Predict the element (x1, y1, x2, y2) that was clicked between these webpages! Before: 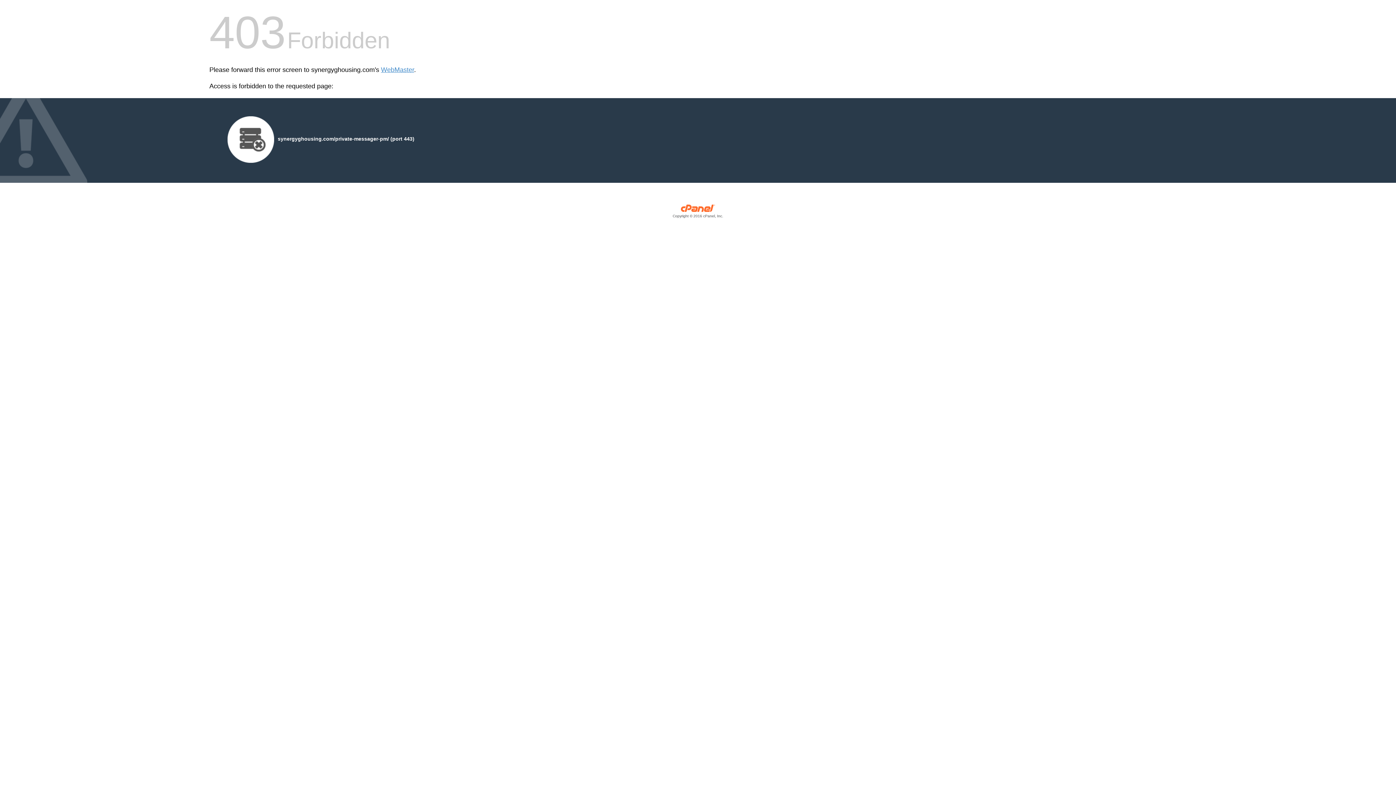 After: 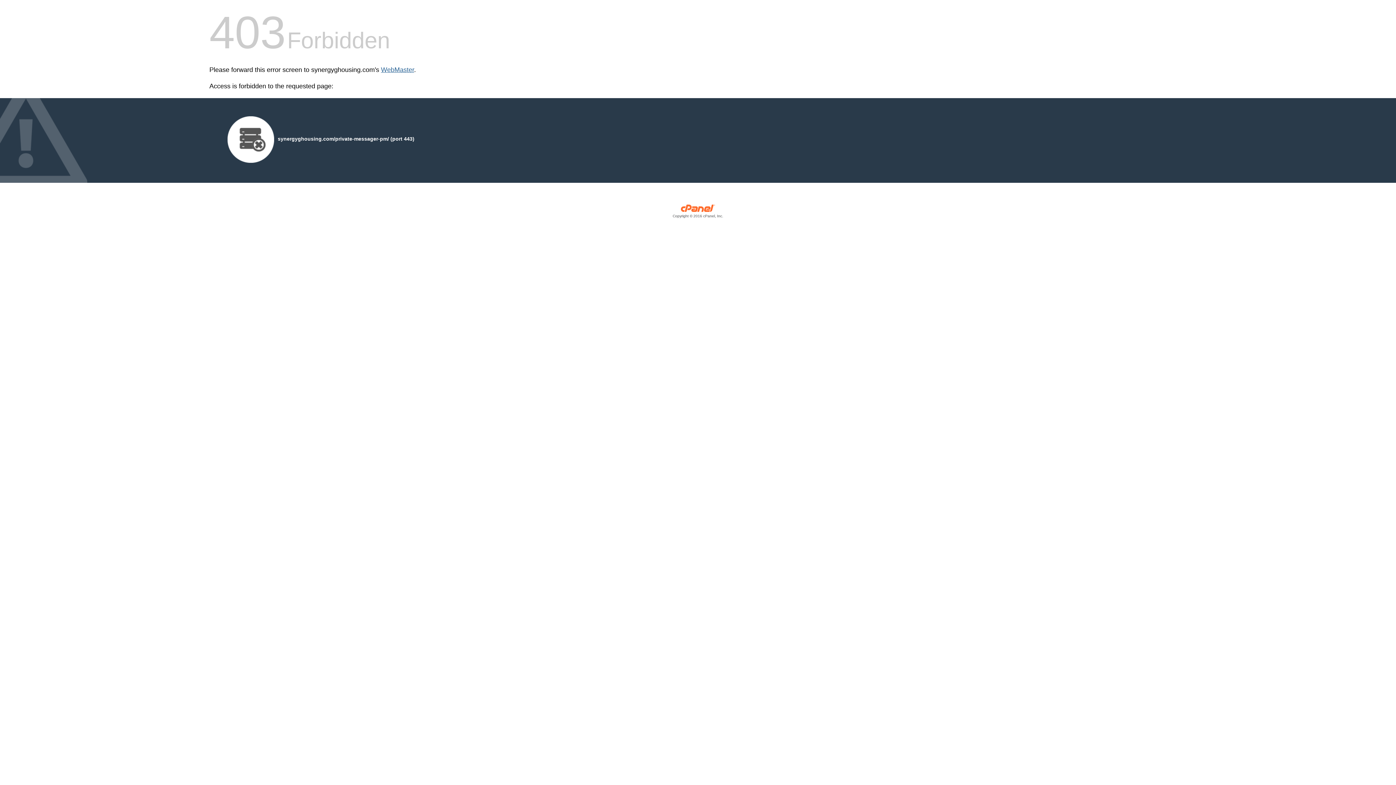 Action: label: WebMaster bbox: (381, 66, 414, 73)